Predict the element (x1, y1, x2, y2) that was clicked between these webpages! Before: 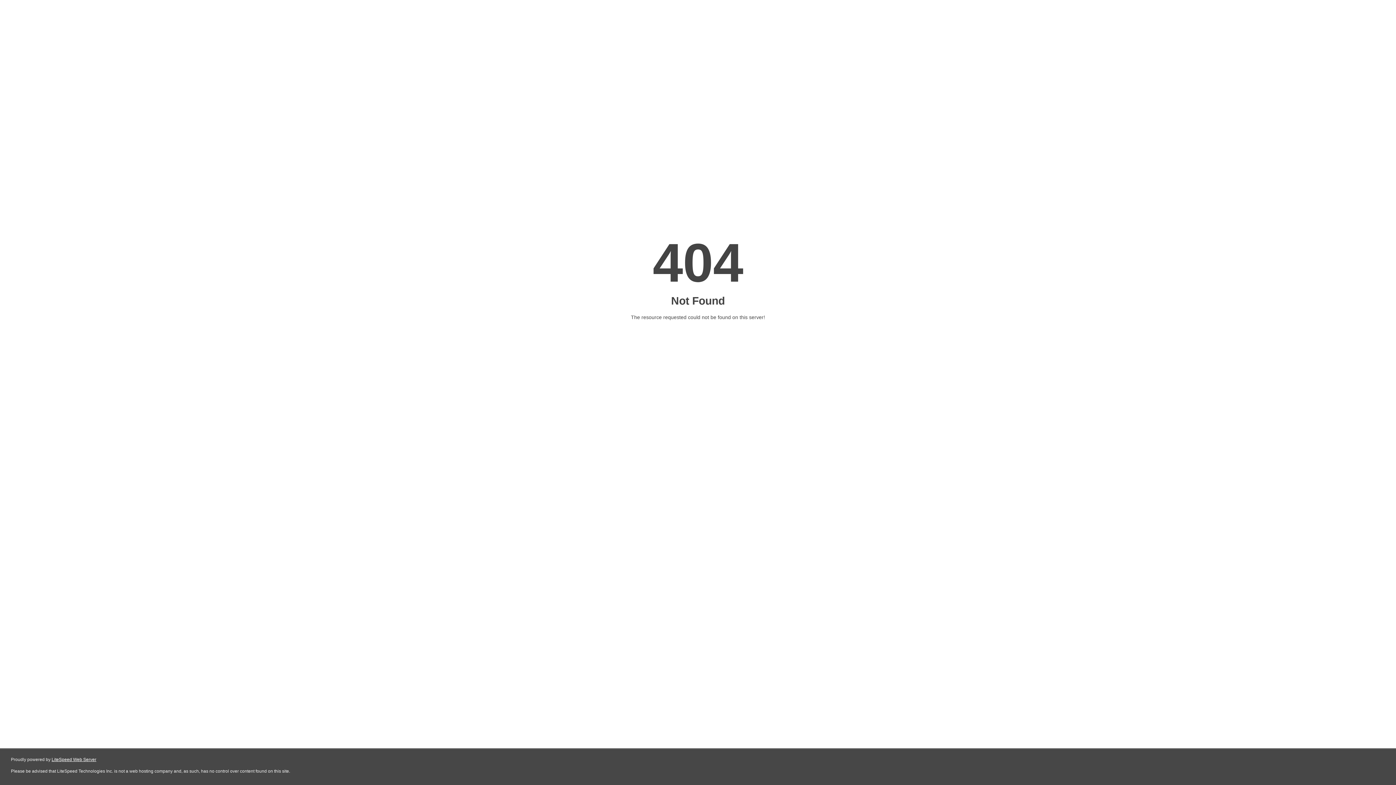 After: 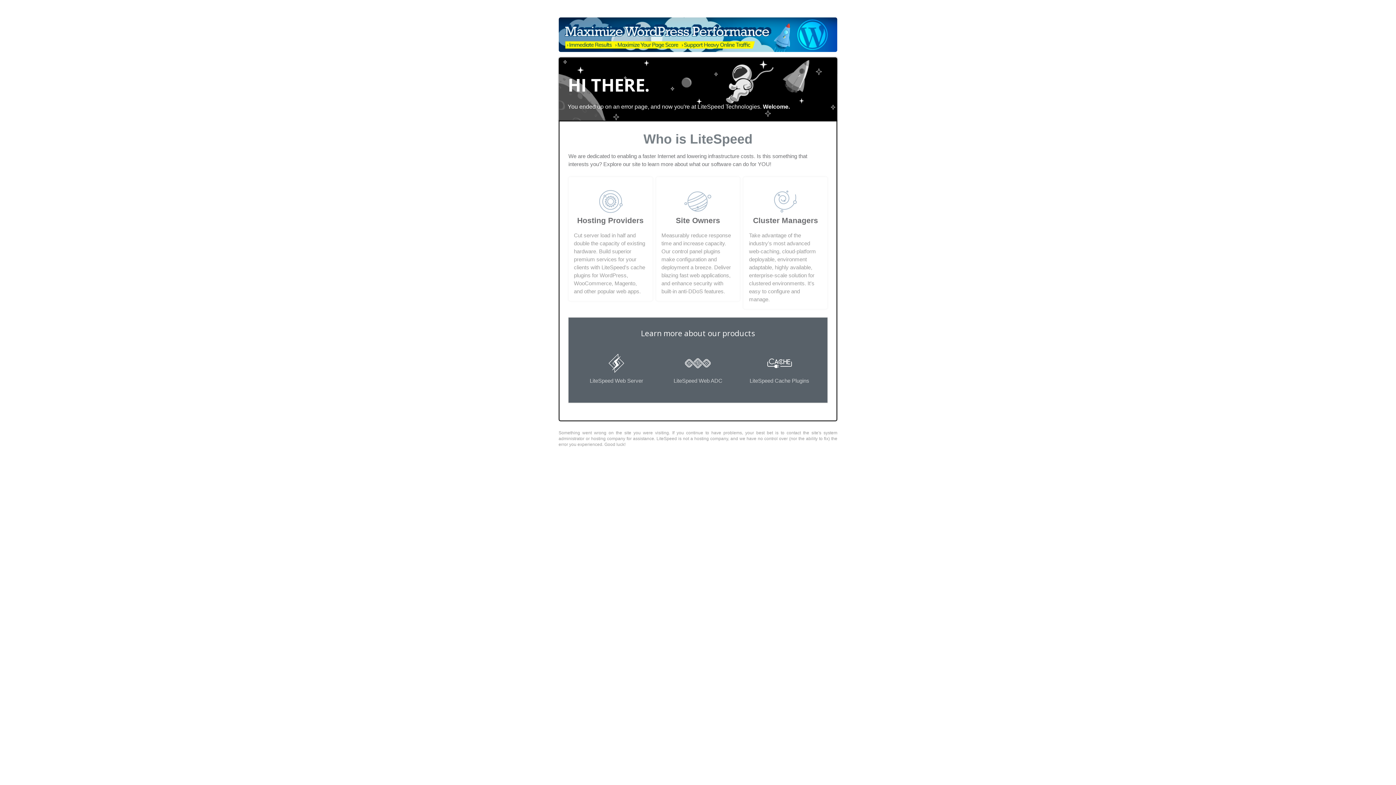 Action: label: LiteSpeed Web Server bbox: (51, 757, 96, 762)